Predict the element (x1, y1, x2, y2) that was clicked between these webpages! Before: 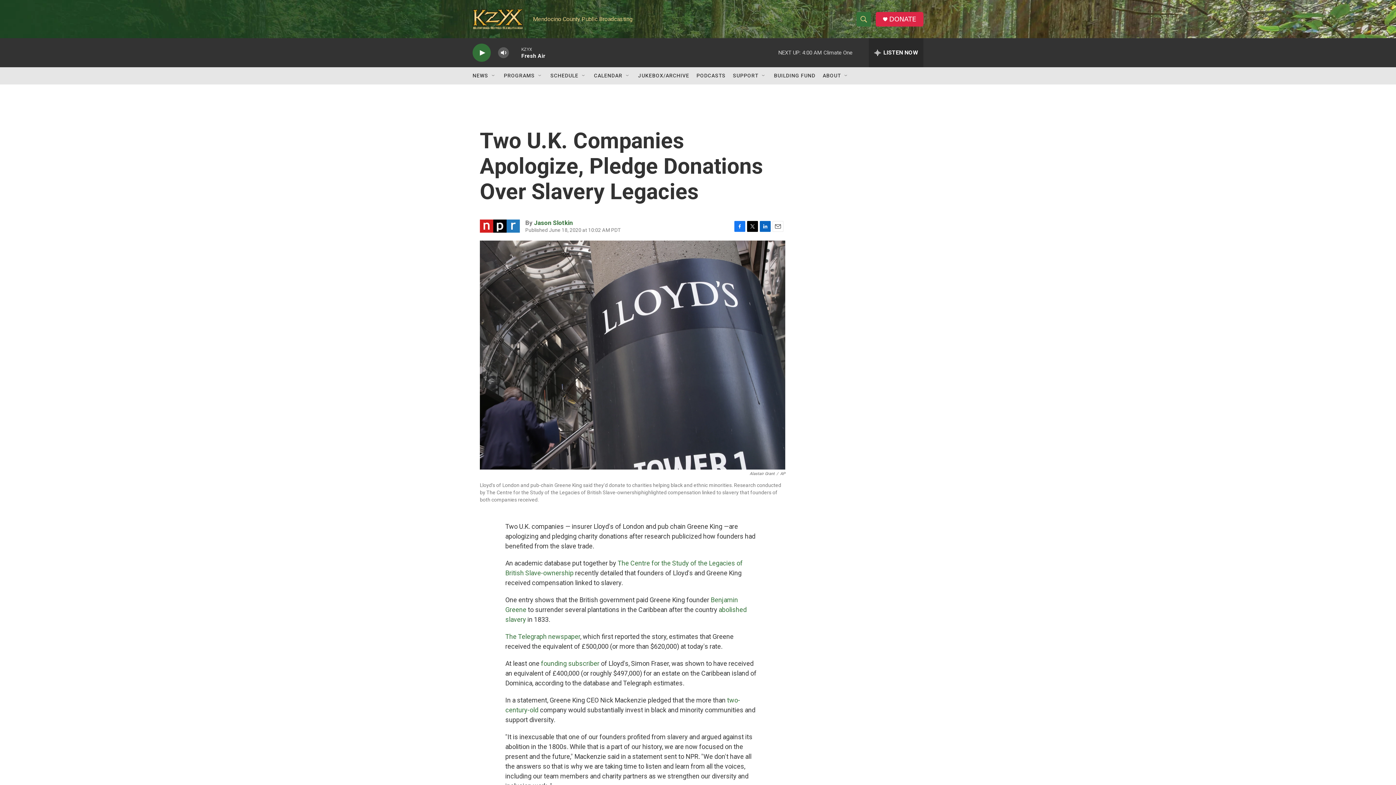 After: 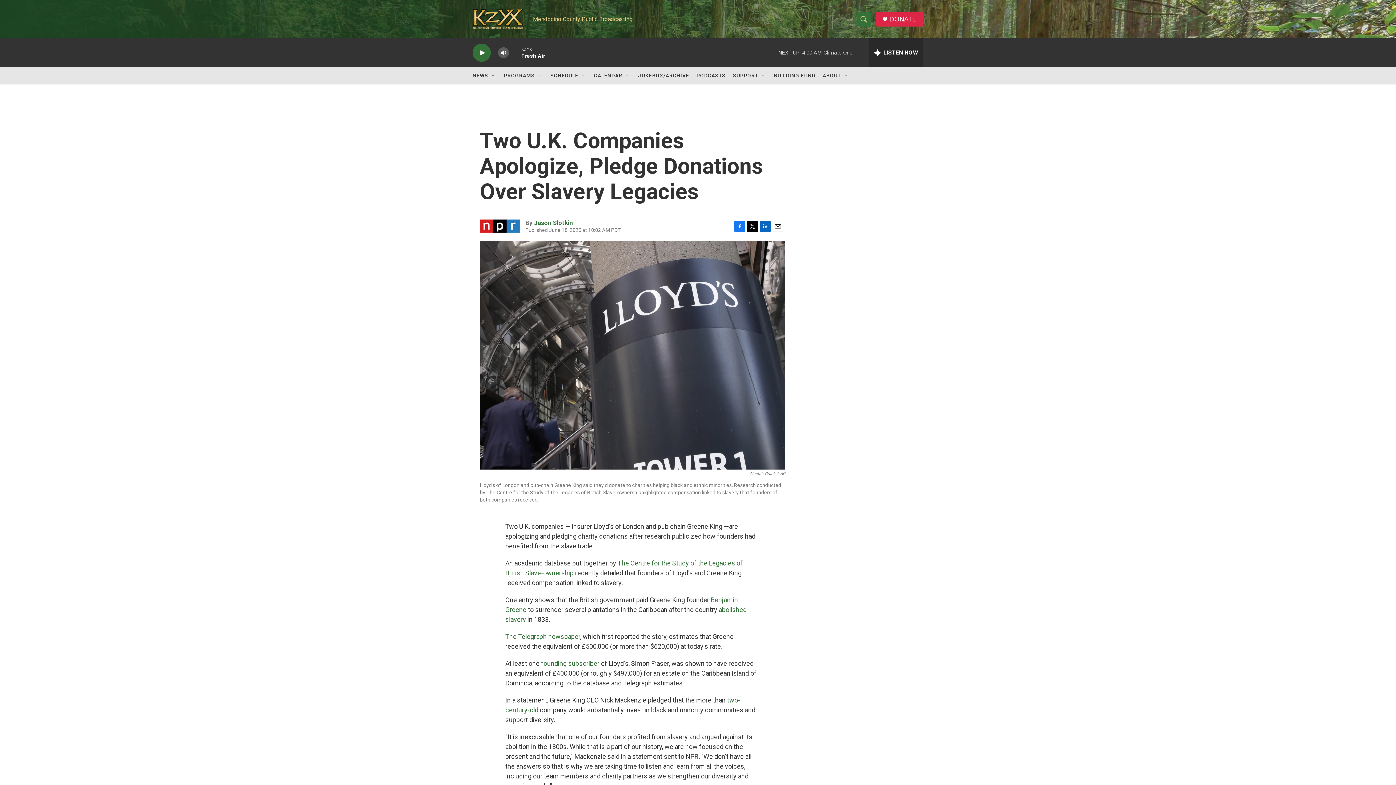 Action: bbox: (889, 15, 916, 22) label: DONATE